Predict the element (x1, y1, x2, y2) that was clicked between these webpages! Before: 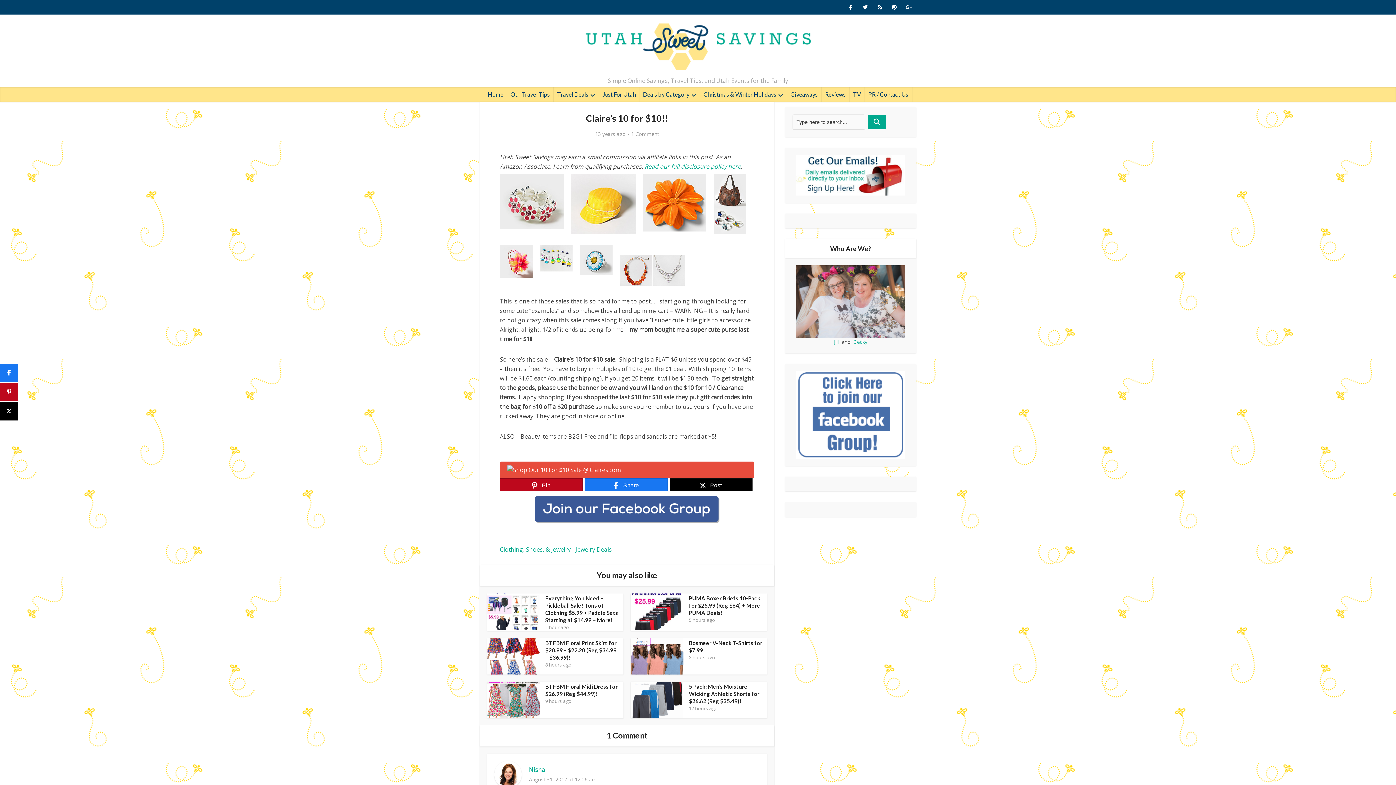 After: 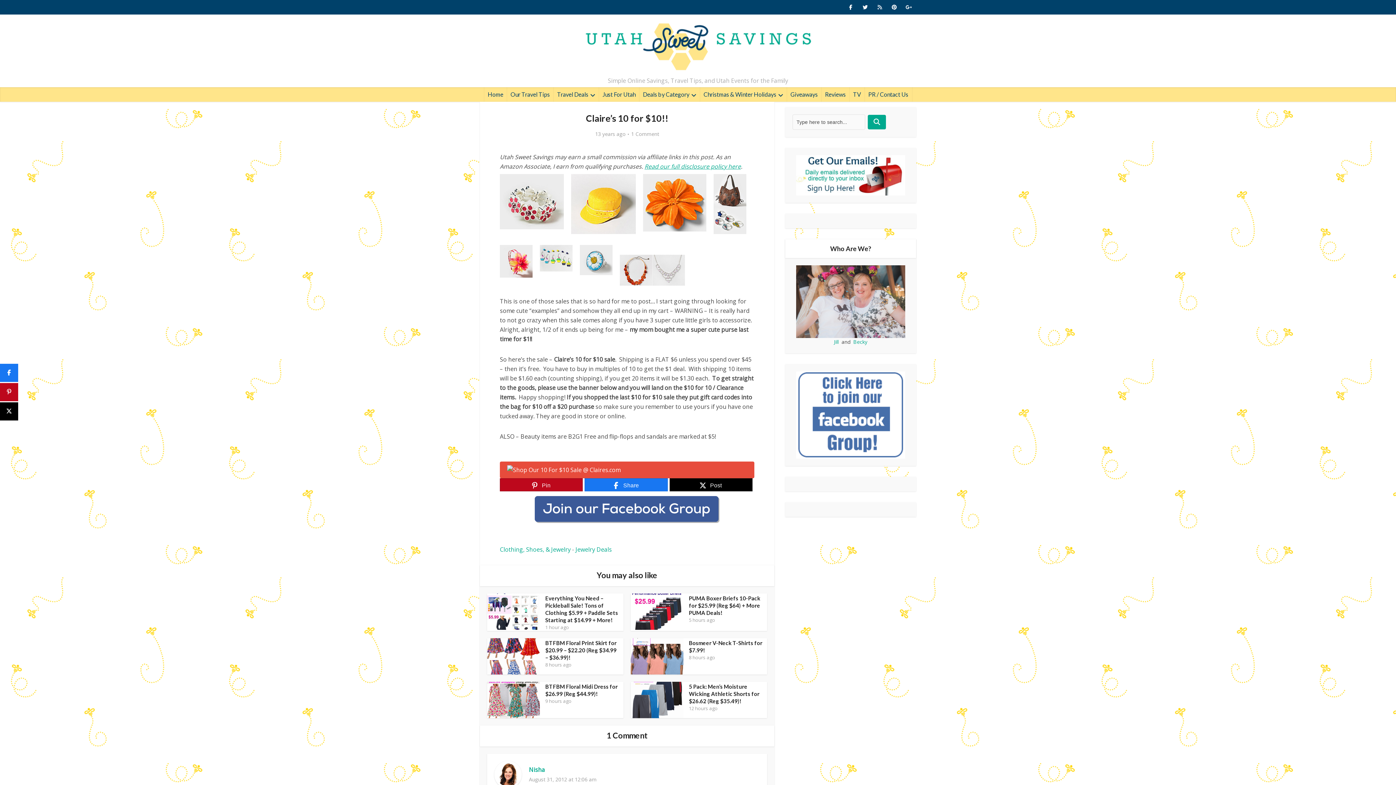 Action: bbox: (872, 0, 887, 14)